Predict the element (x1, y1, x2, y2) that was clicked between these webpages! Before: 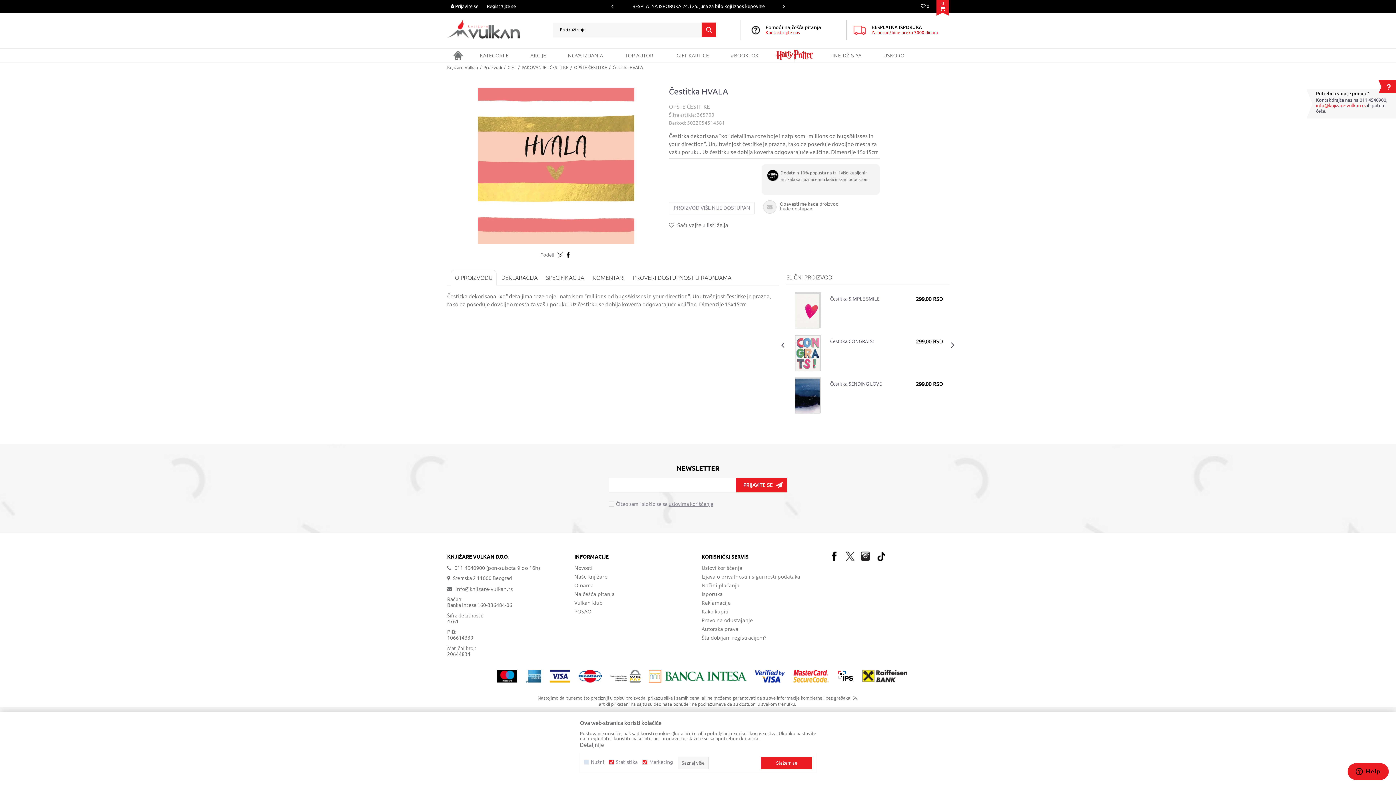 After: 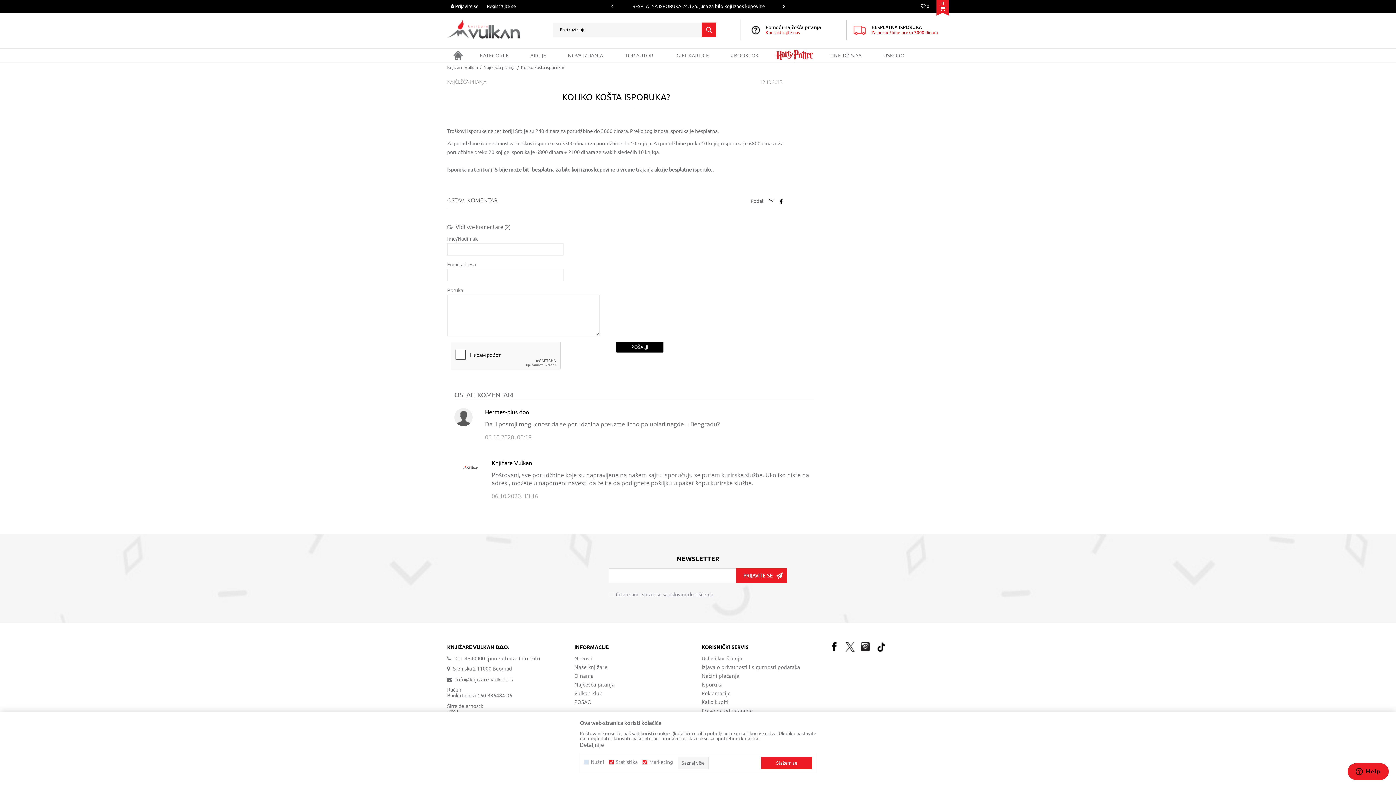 Action: label: BESPLATNA ISPORUKA

Za porudžbine preko 3000 dinara bbox: (871, 24, 952, 35)